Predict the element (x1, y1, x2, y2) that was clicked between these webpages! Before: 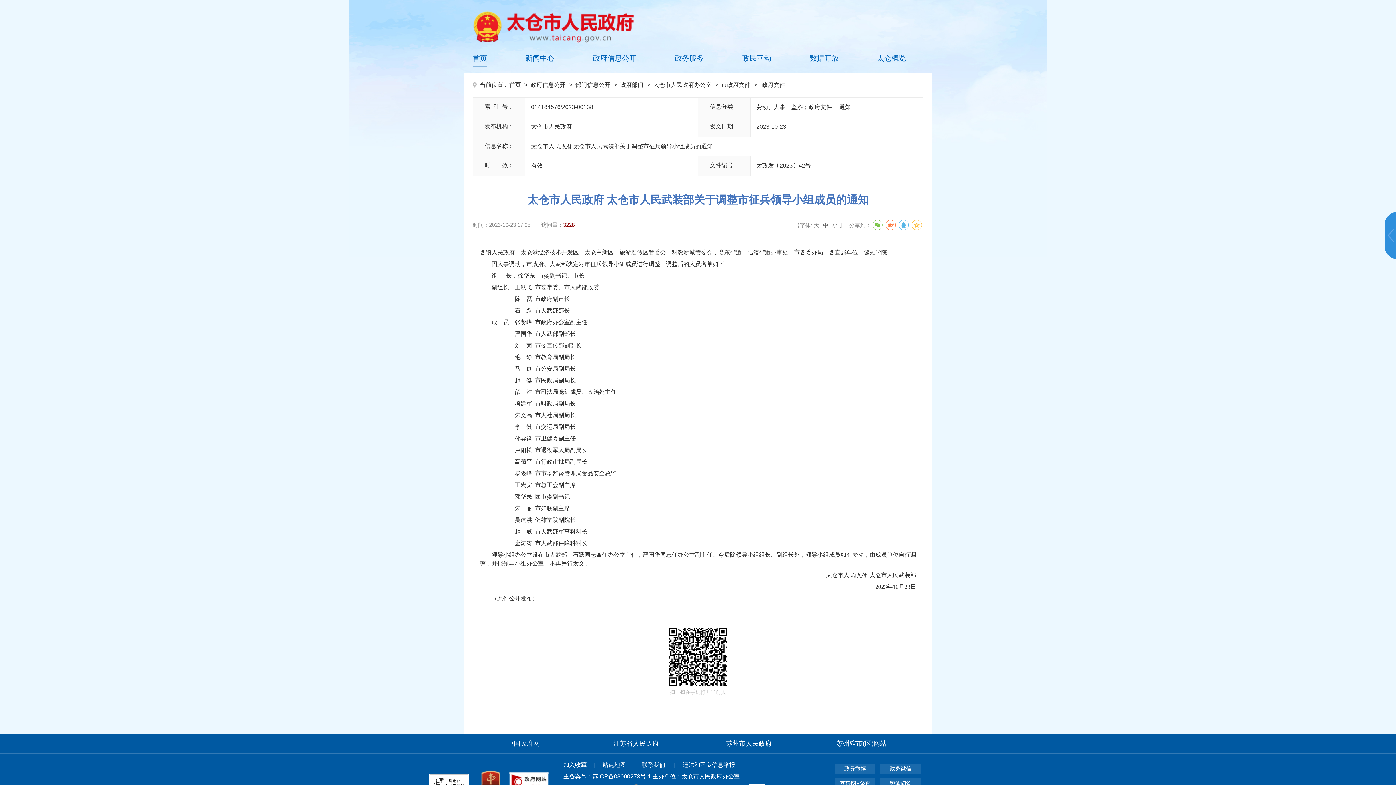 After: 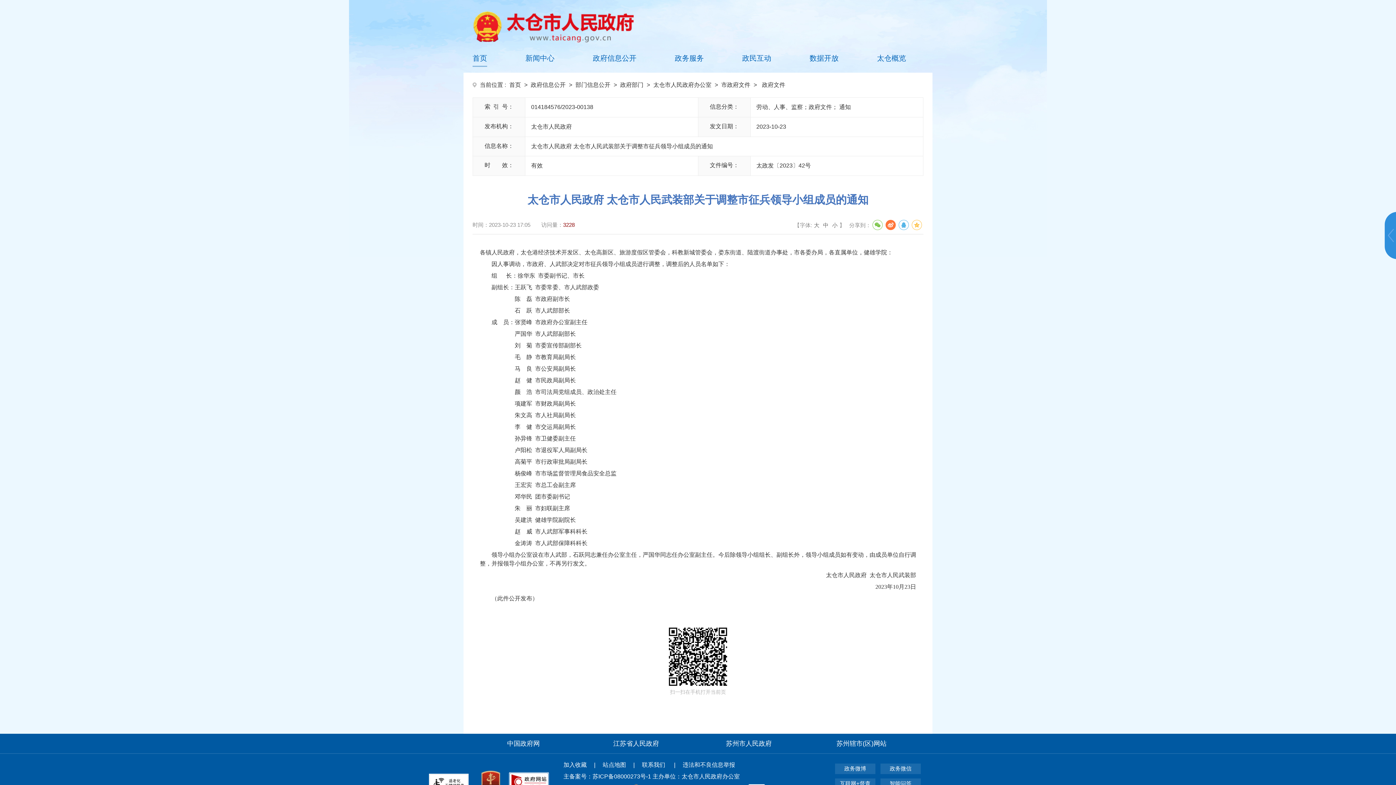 Action: bbox: (885, 220, 896, 230)